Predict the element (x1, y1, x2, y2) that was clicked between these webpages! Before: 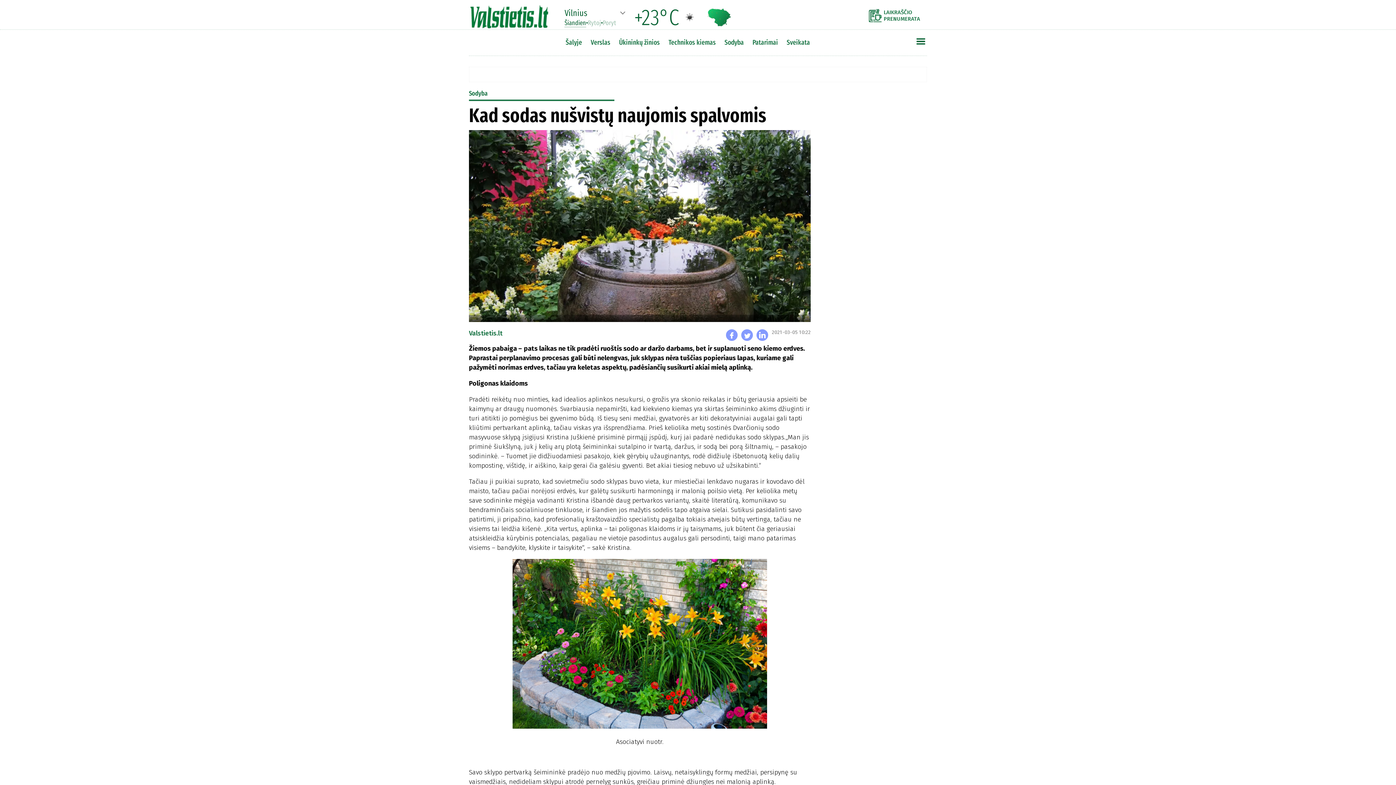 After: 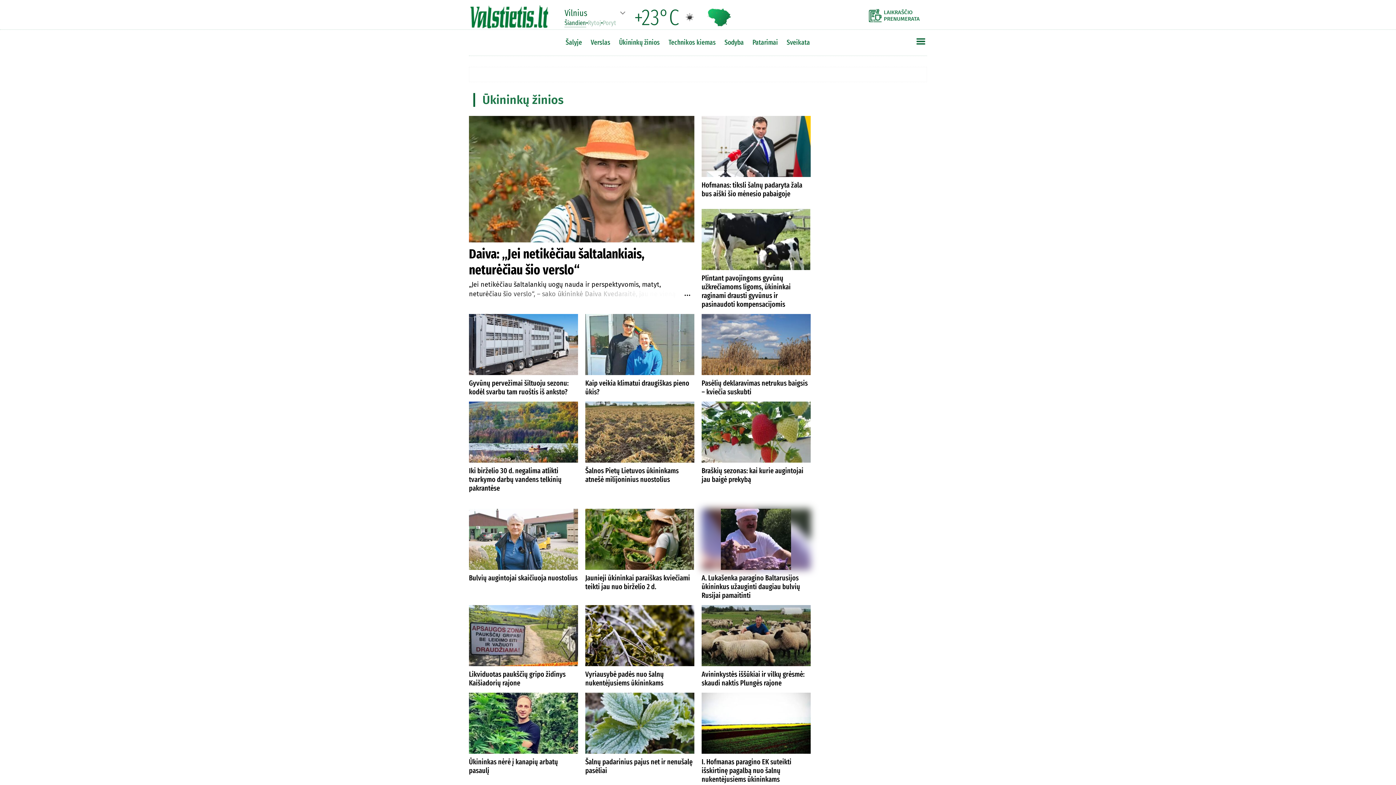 Action: bbox: (615, 36, 663, 48) label: Ūkininkų žinios